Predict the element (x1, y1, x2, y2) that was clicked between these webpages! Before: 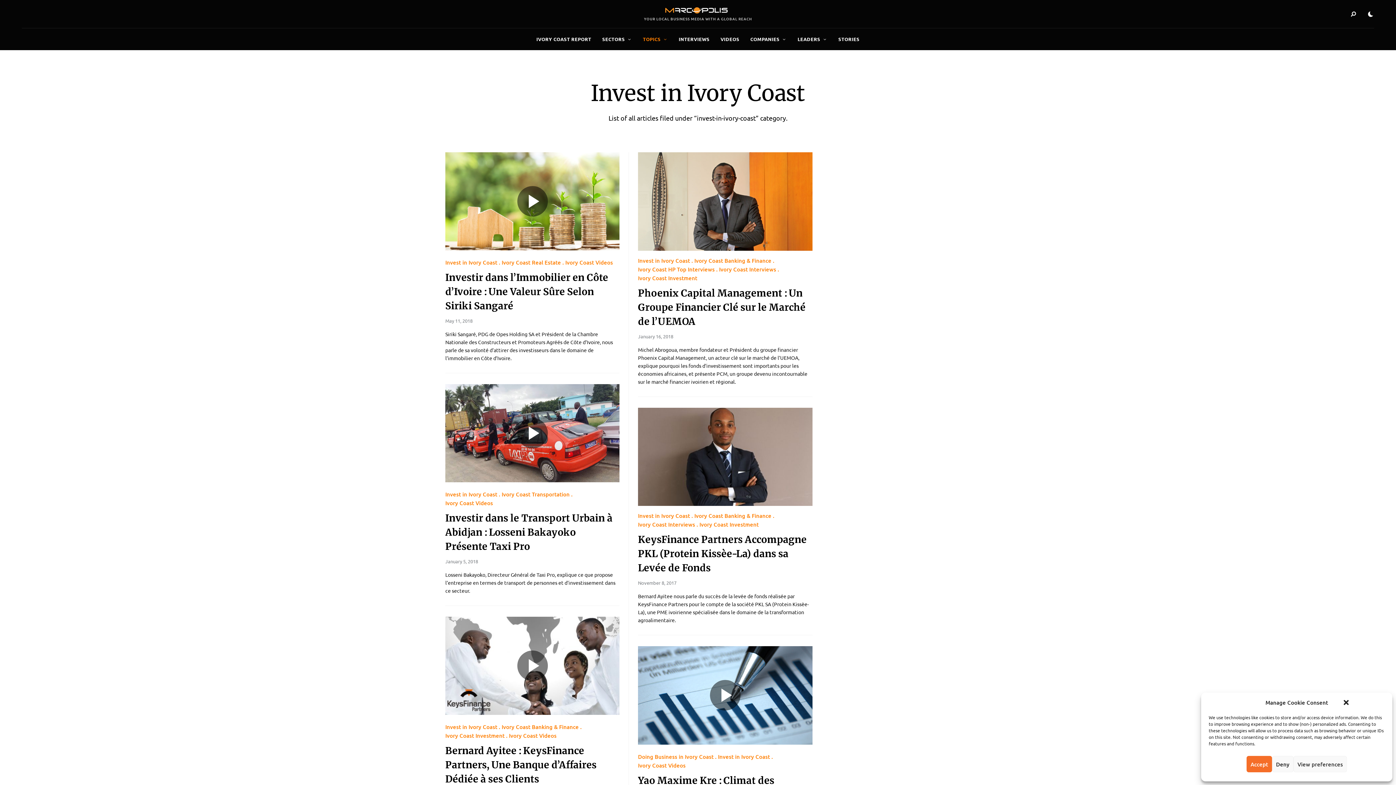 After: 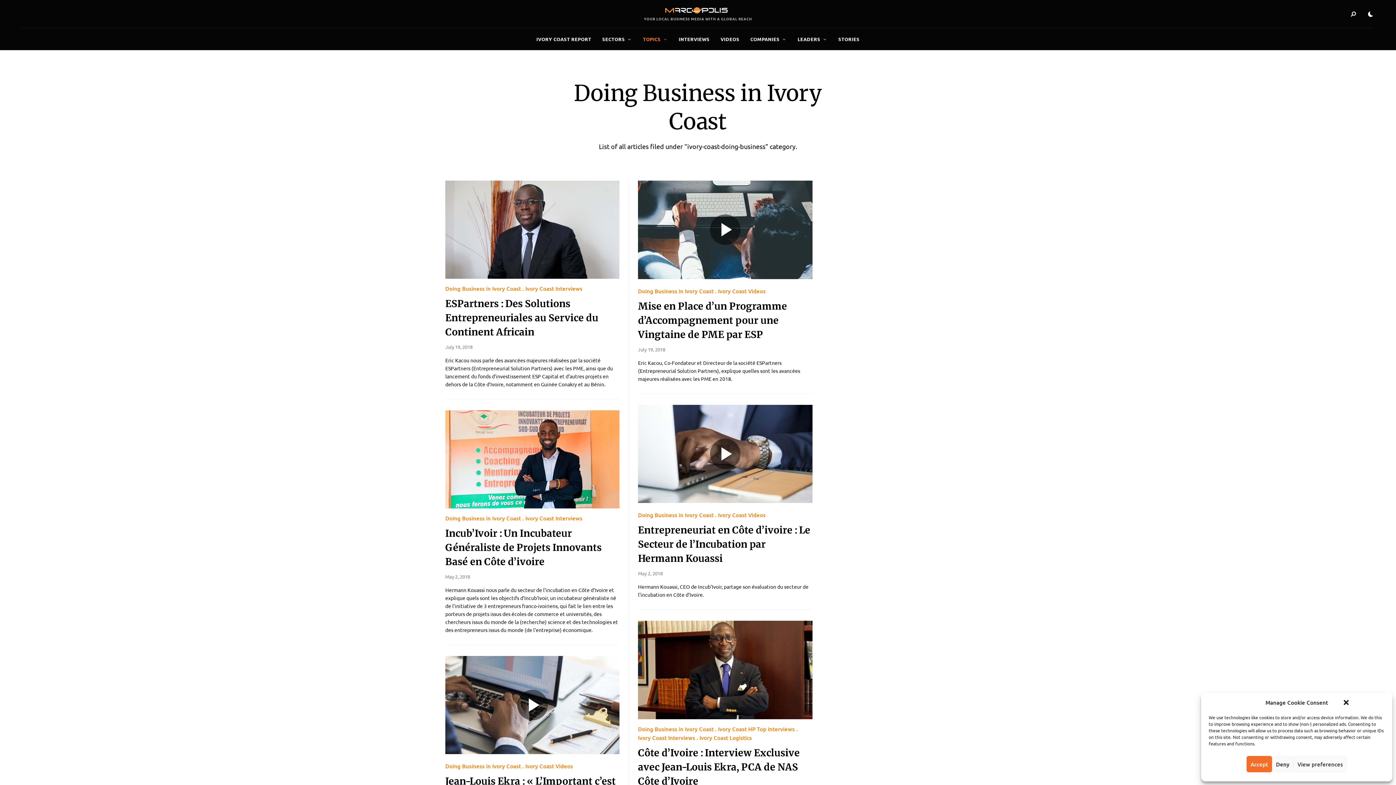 Action: label: Doing Business in Ivory Coast bbox: (638, 752, 718, 761)